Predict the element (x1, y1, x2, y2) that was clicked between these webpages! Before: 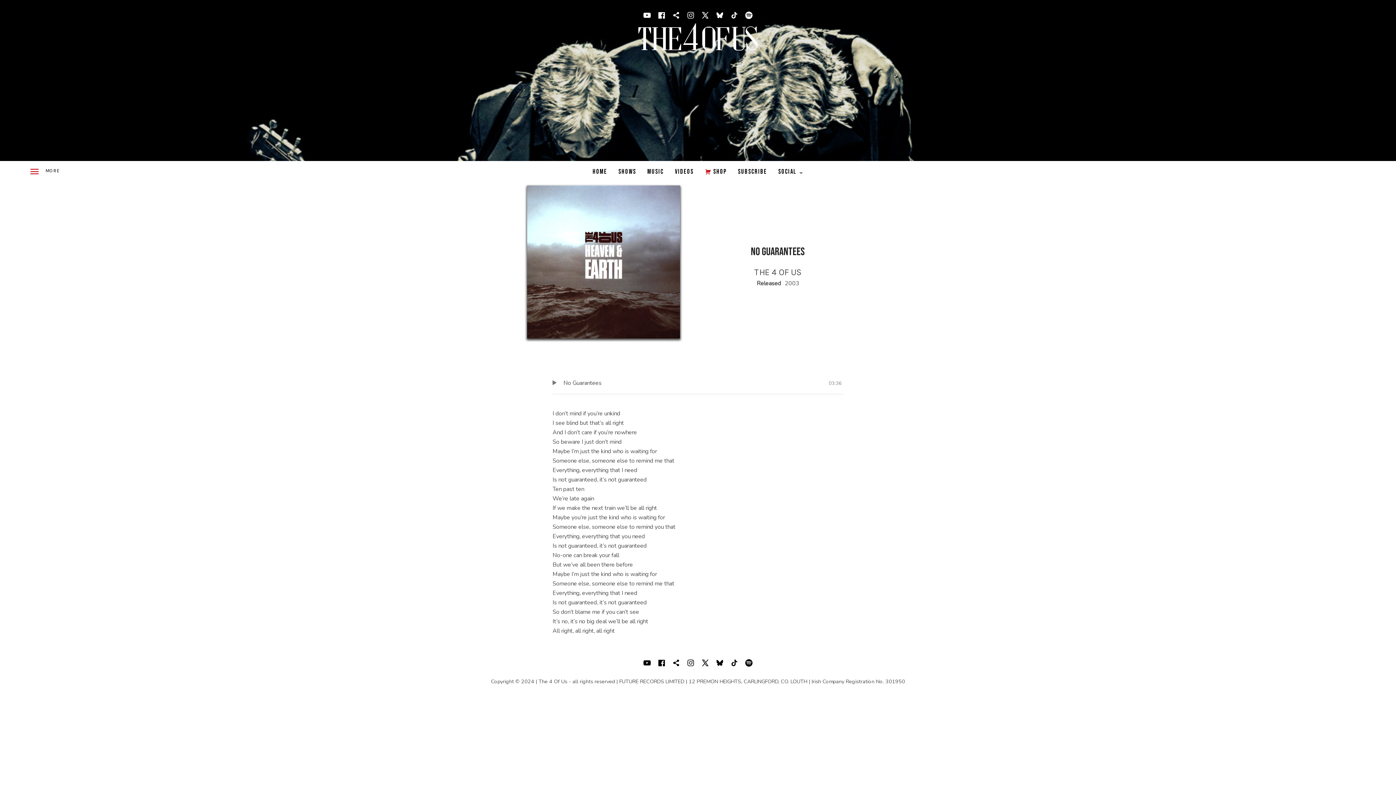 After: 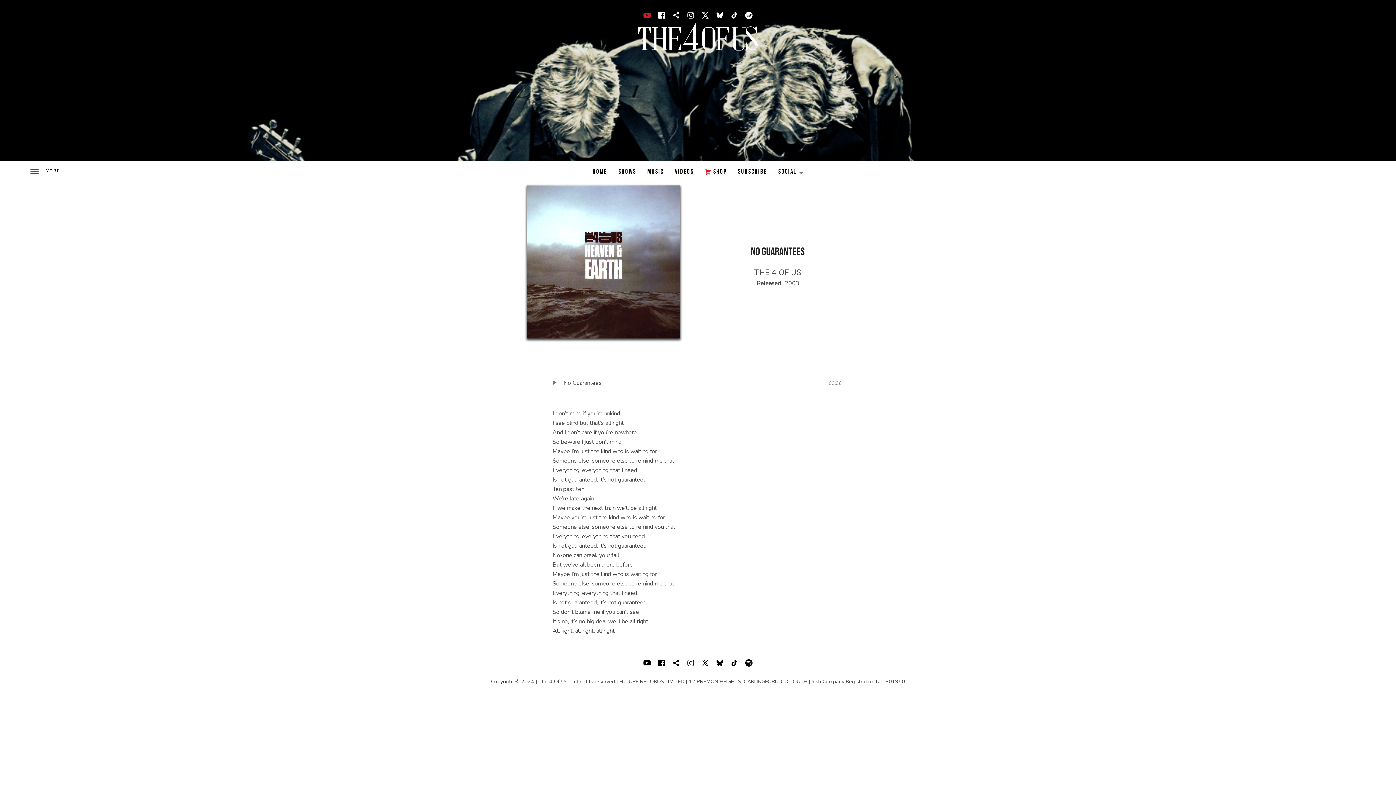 Action: bbox: (642, 10, 651, 19) label: Youtube